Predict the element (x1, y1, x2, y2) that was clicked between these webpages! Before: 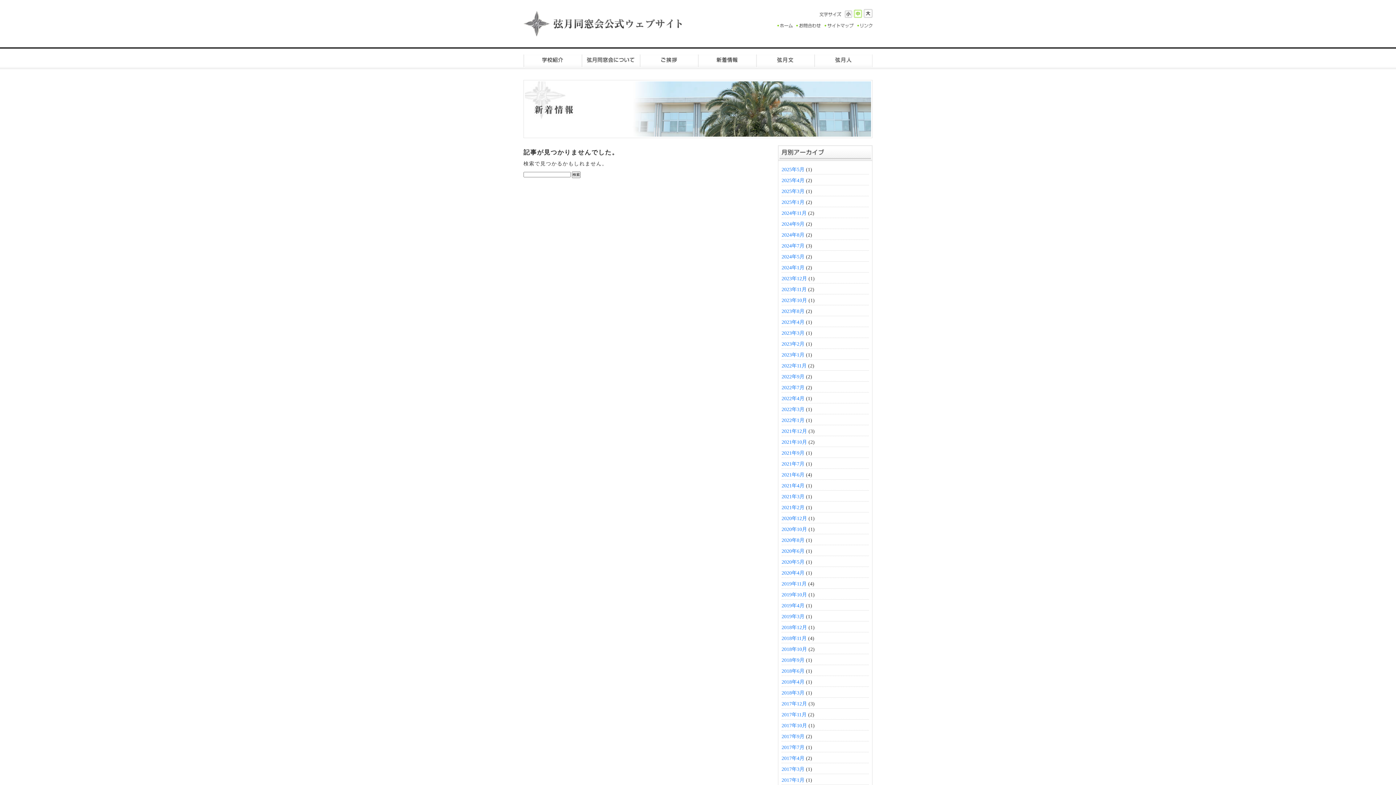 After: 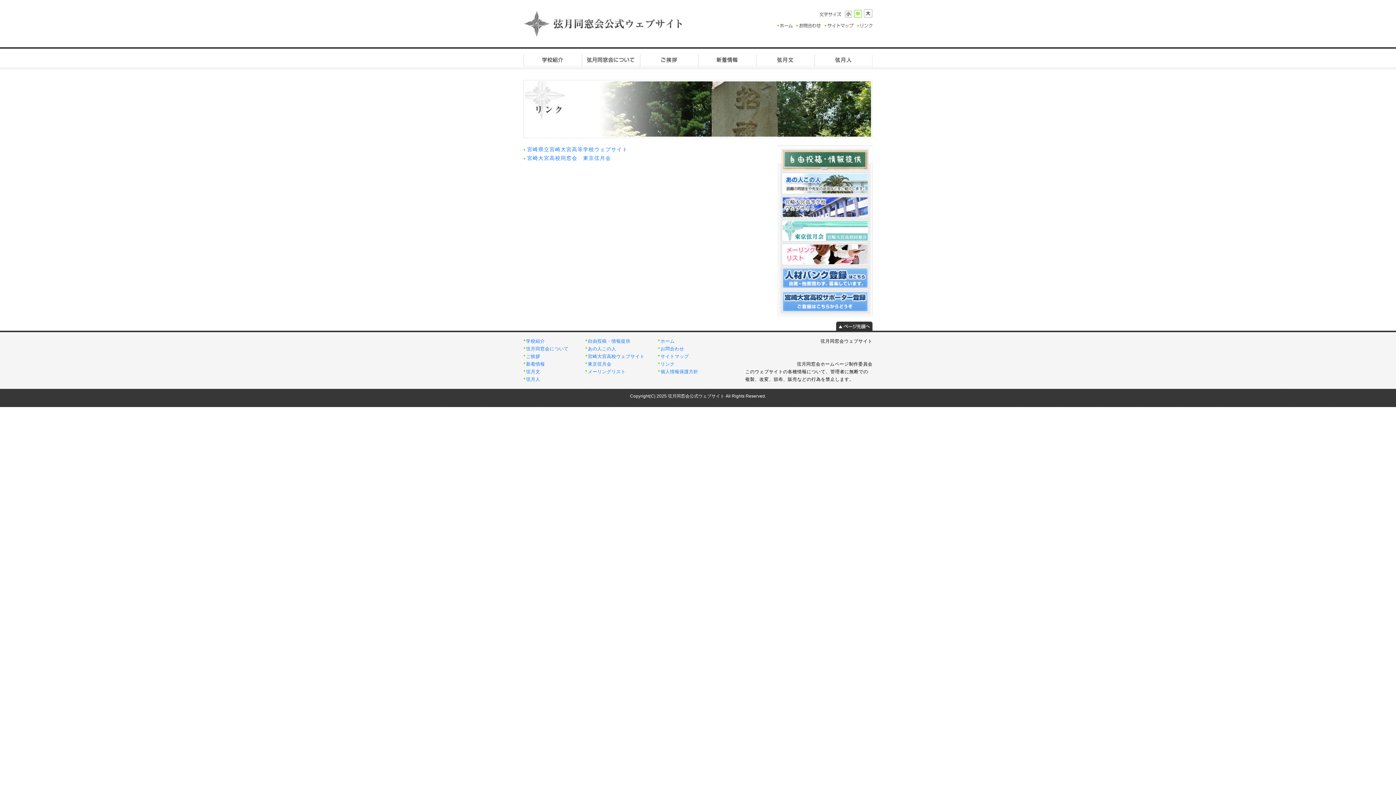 Action: bbox: (857, 21, 872, 25)